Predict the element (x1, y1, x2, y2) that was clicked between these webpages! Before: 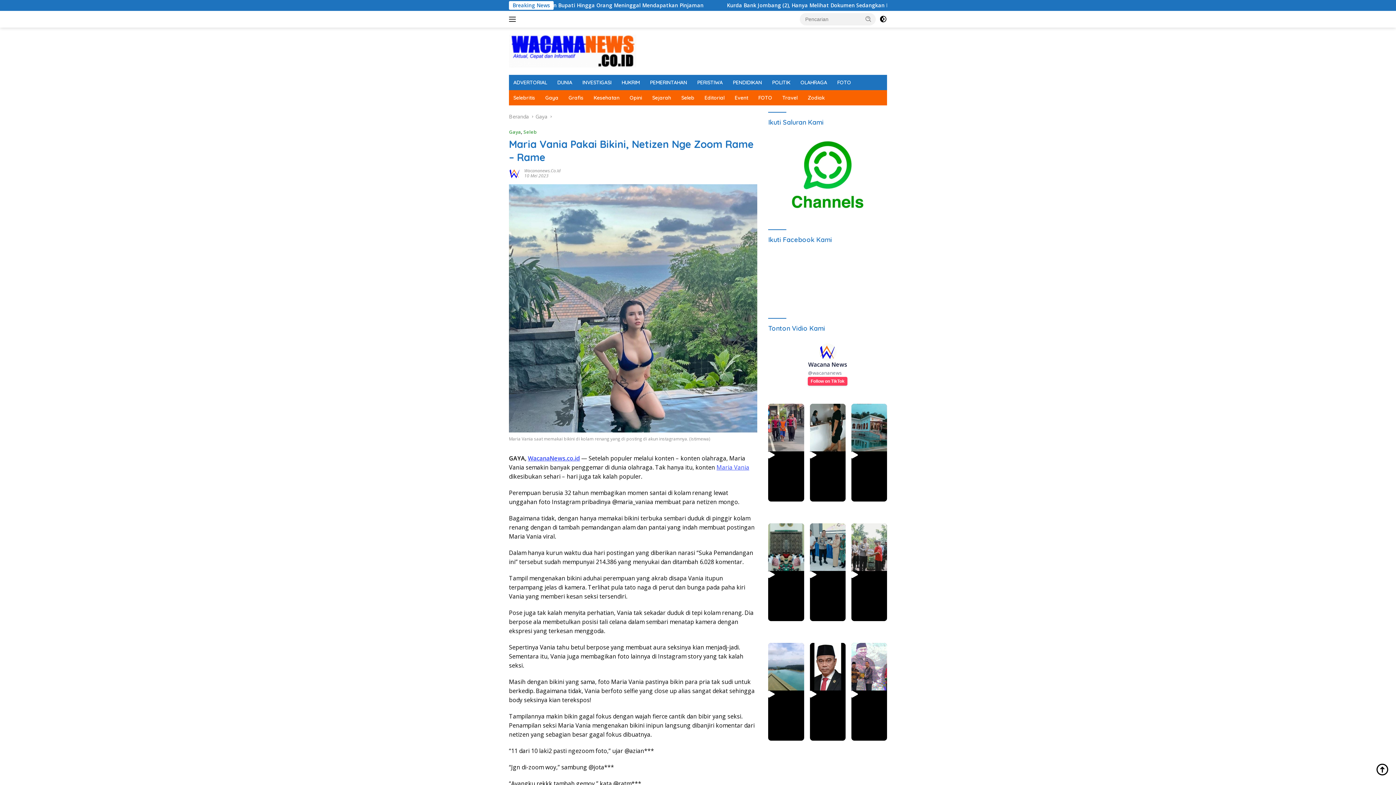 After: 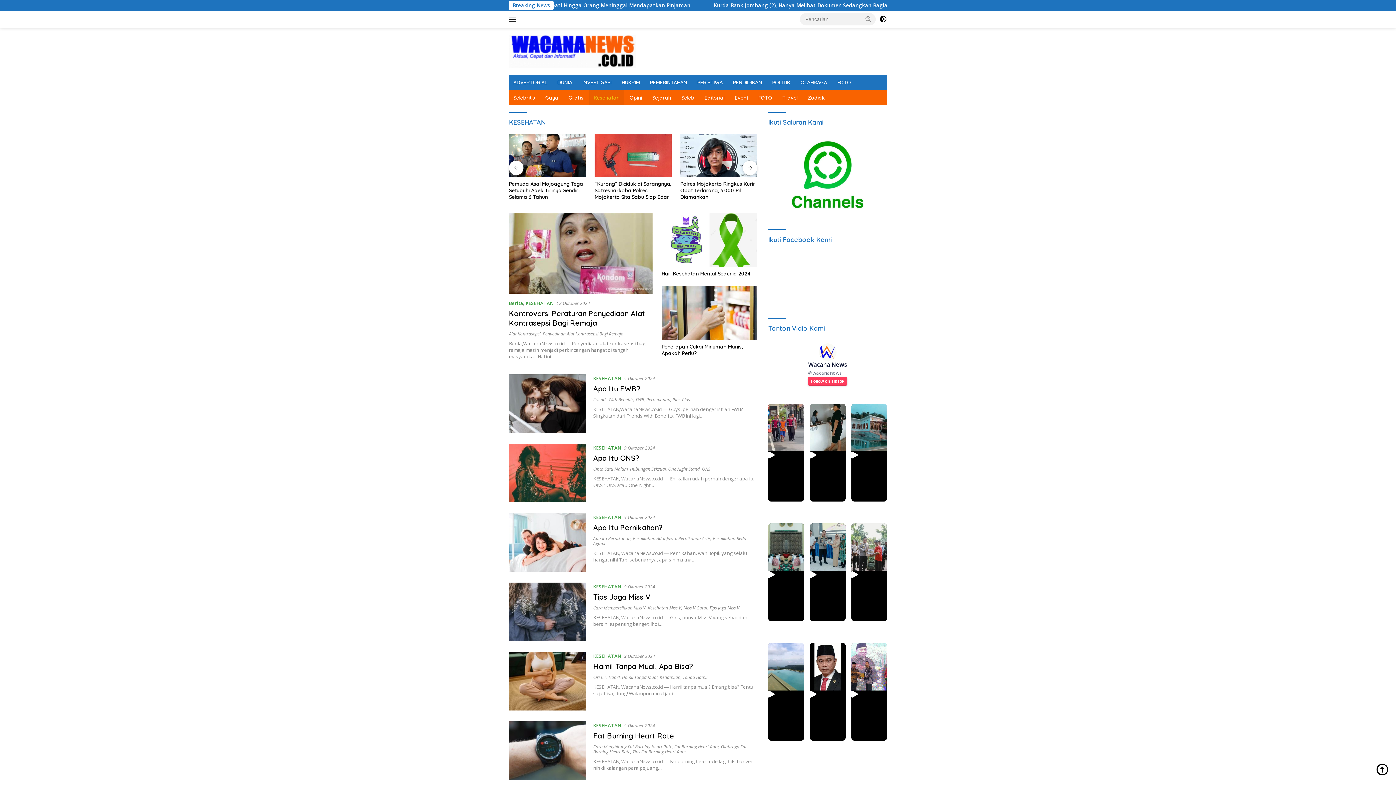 Action: bbox: (589, 90, 624, 105) label: Kesehatan